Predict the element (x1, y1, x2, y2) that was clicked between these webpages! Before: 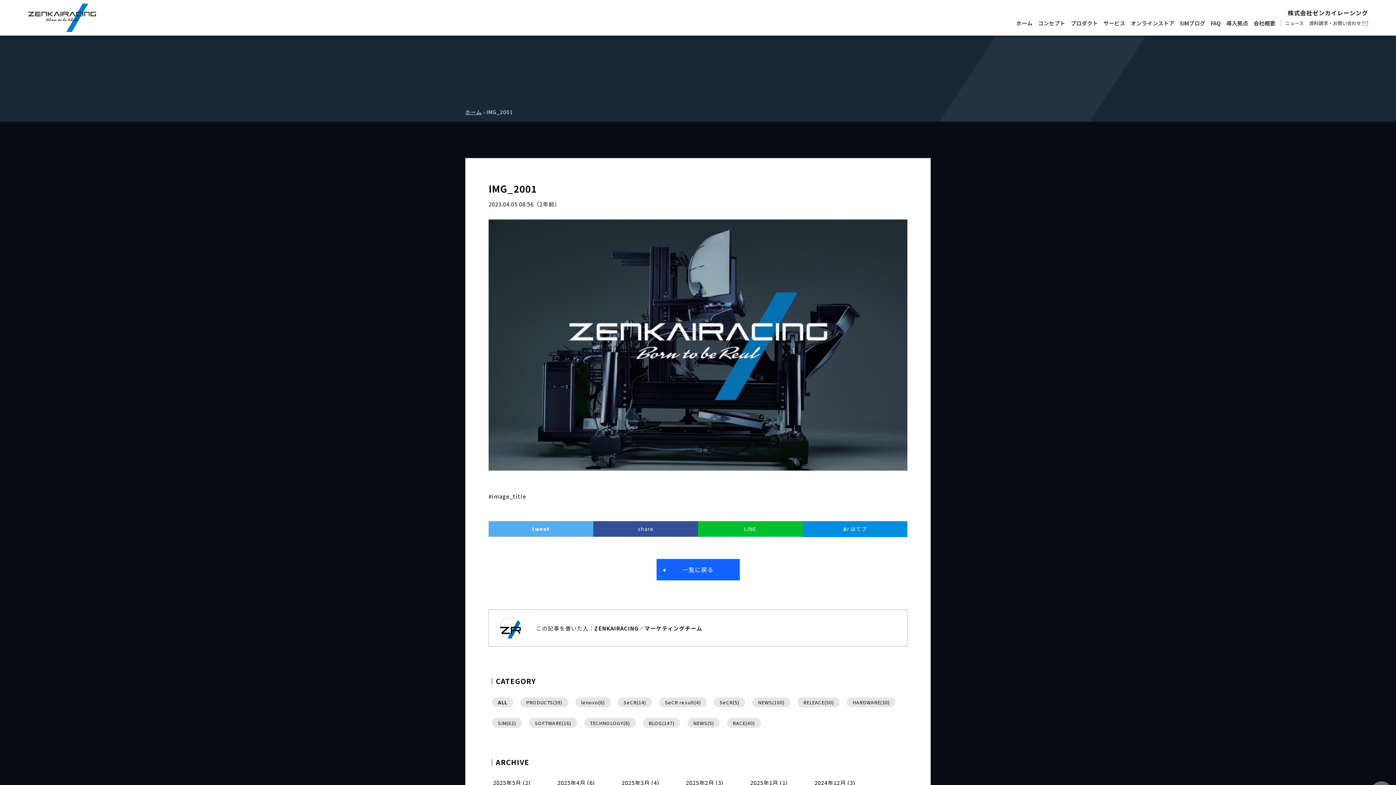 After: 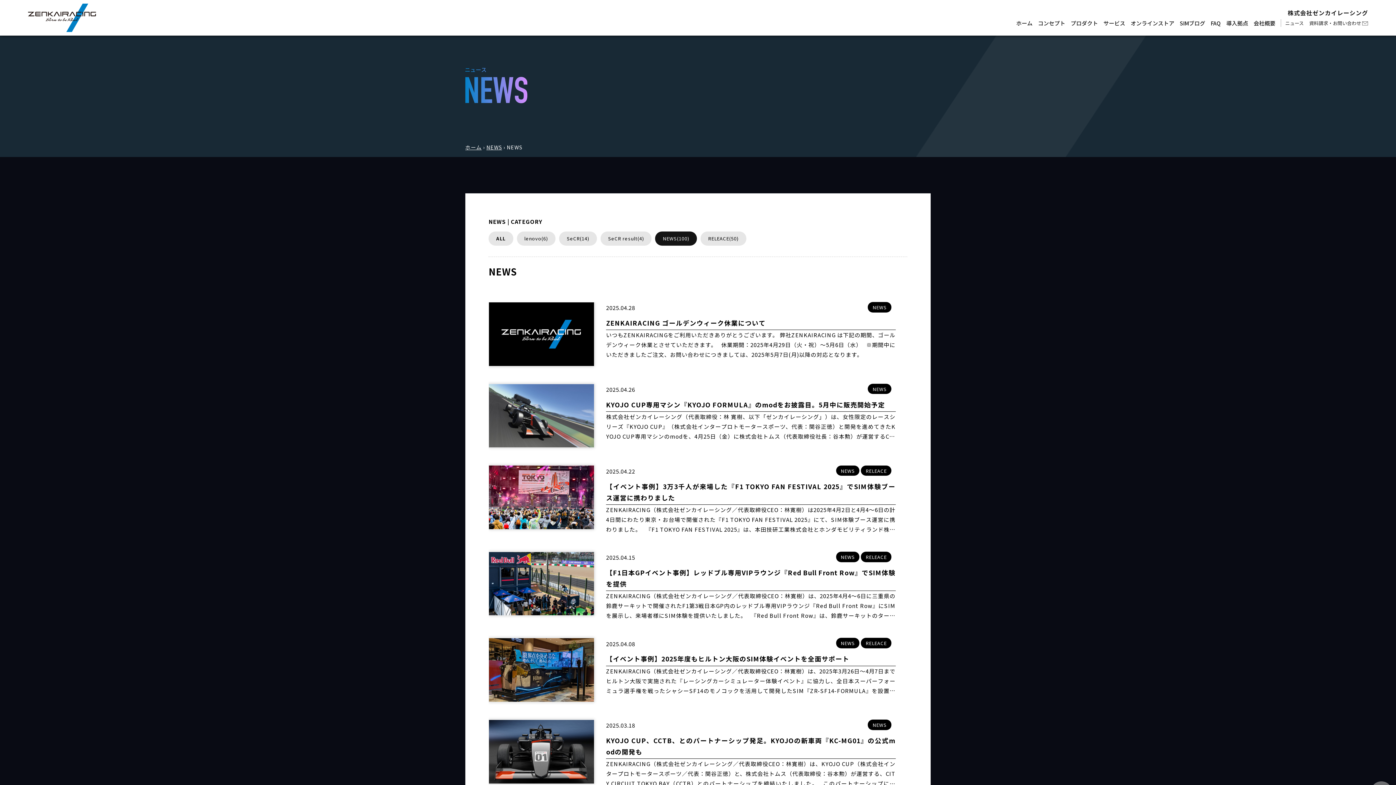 Action: label: NEWS(100) bbox: (752, 697, 790, 707)